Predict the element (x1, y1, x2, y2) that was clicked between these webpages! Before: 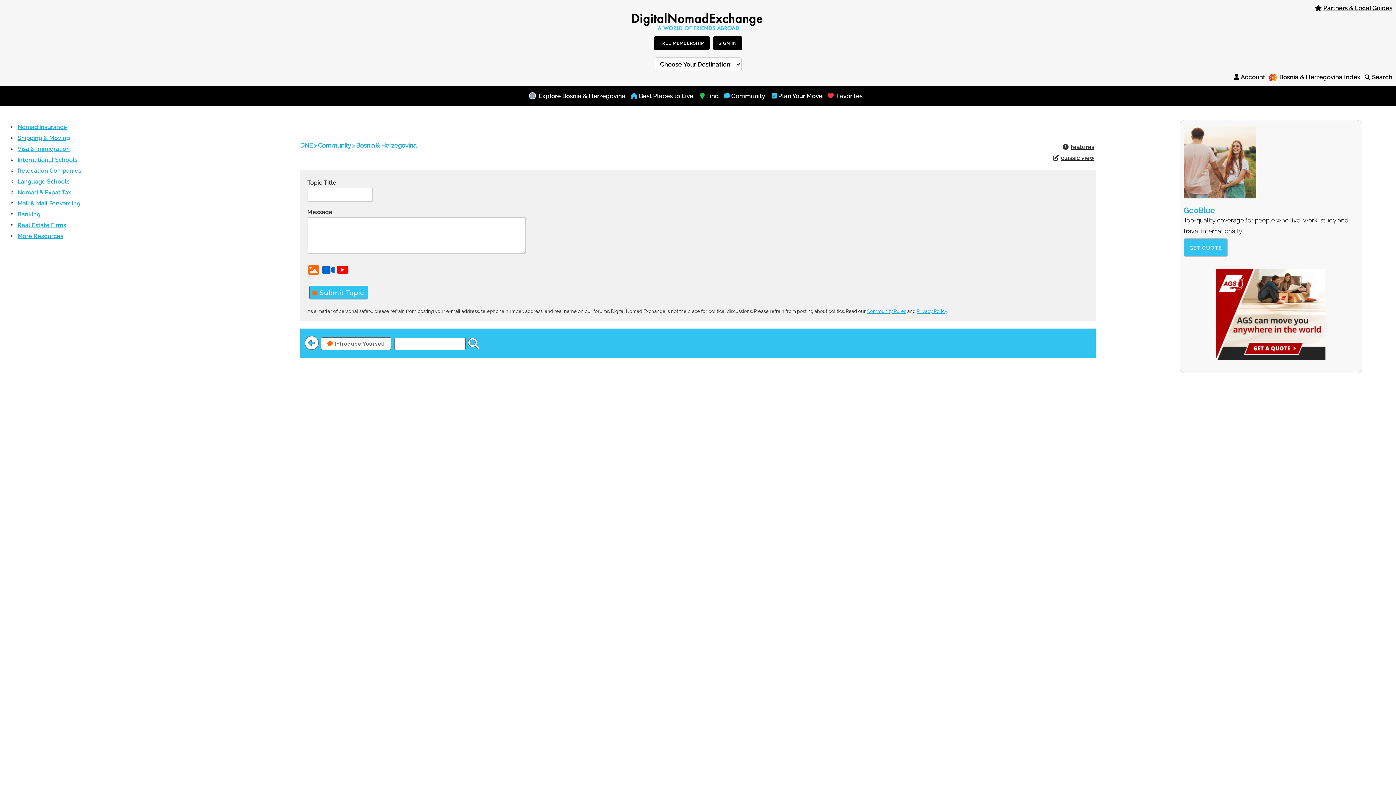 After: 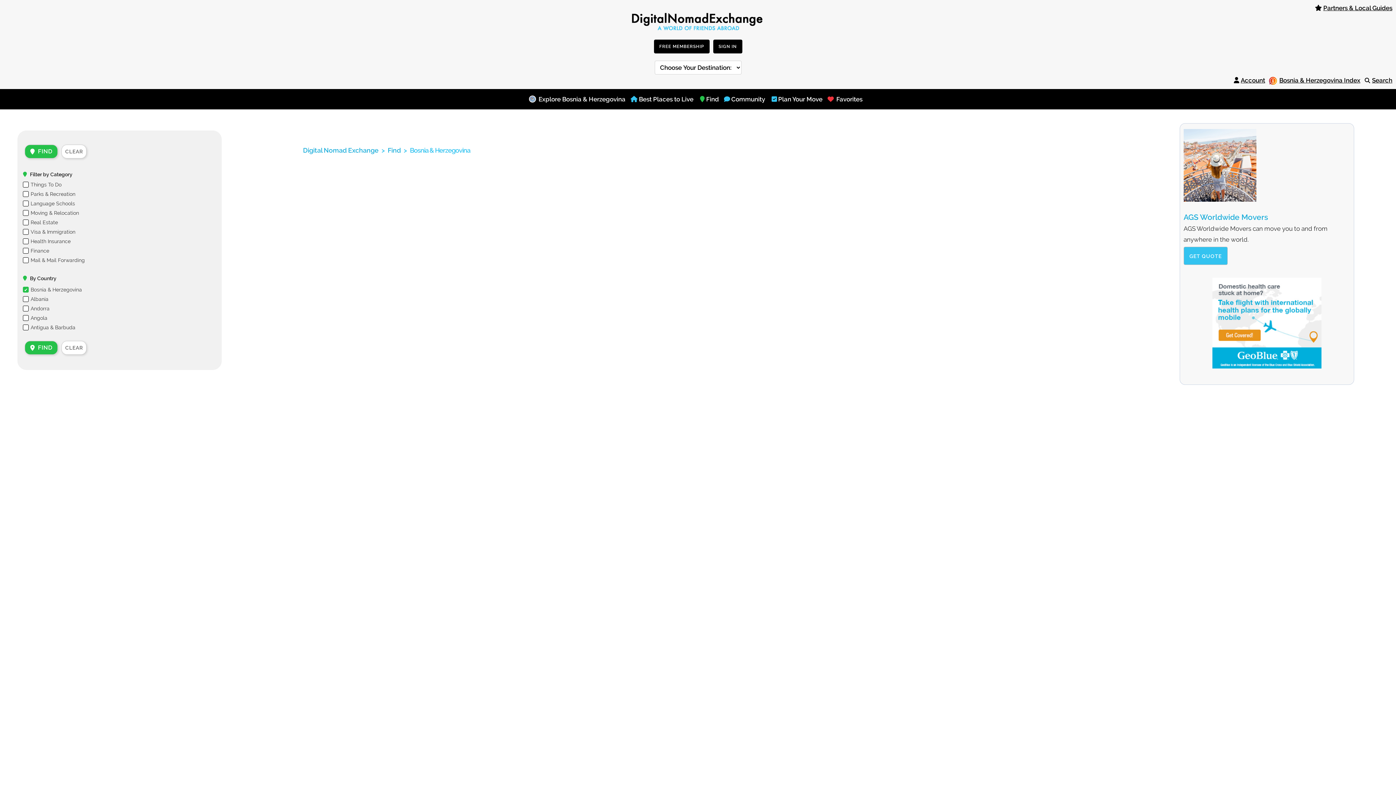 Action: label: Find bbox: (706, 88, 724, 104)